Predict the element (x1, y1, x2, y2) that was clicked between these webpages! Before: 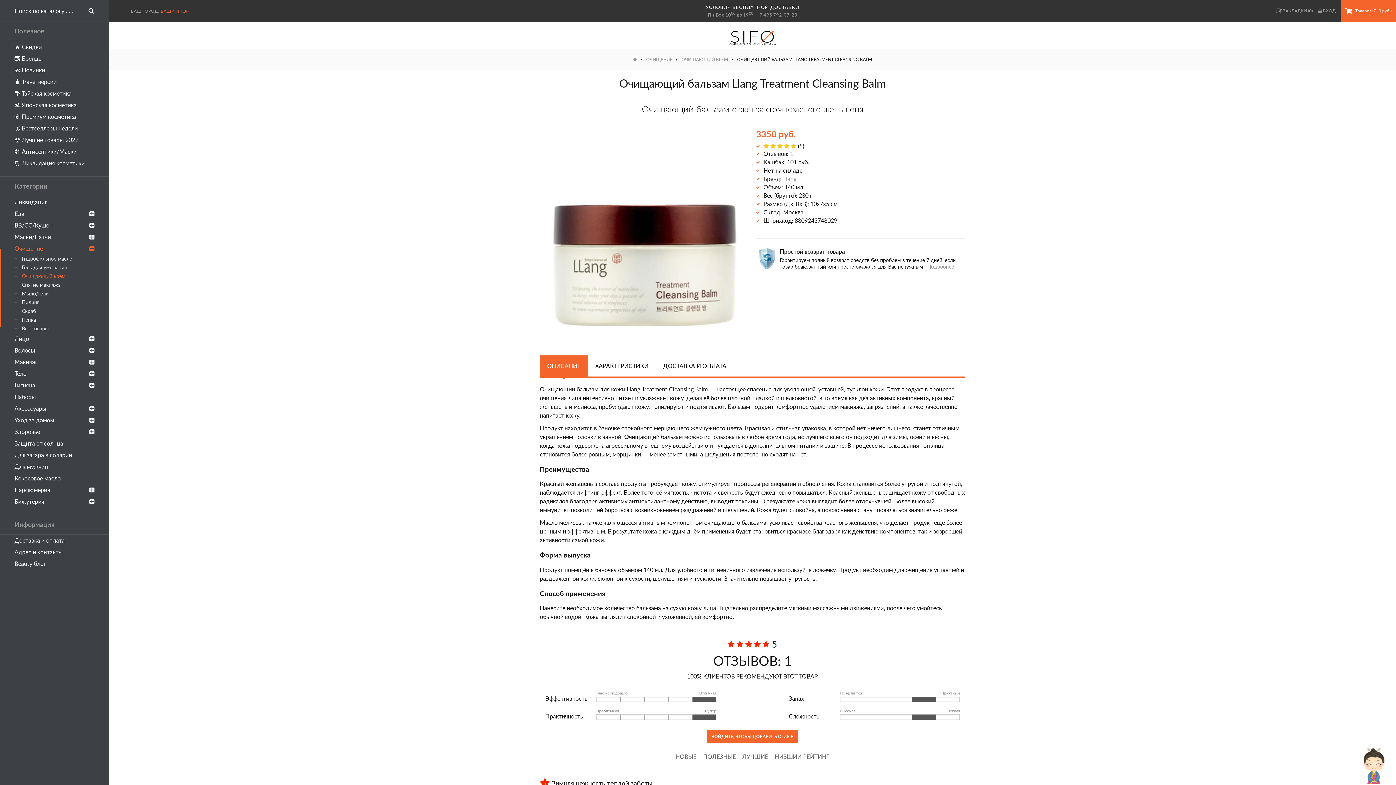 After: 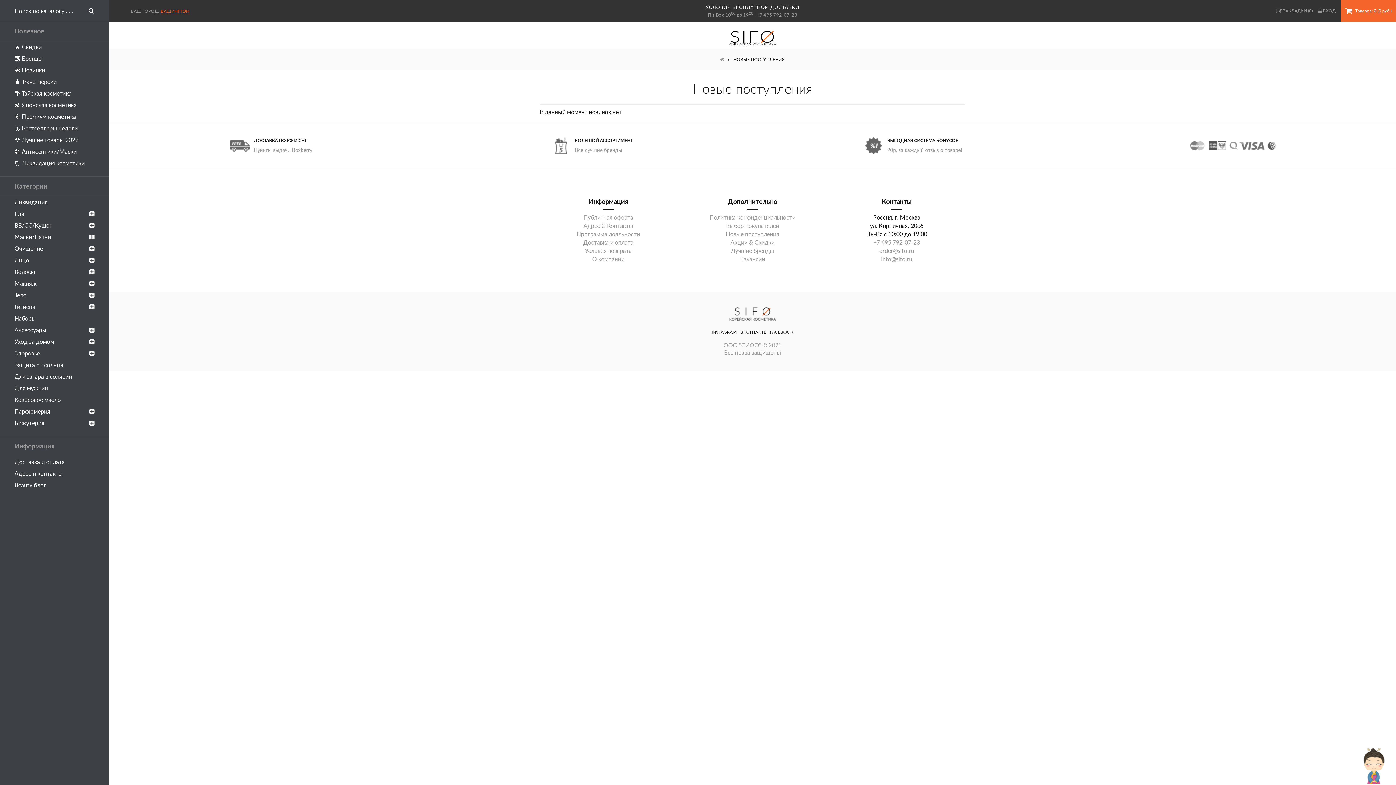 Action: bbox: (14, 64, 94, 76) label: 🎁 Новинки